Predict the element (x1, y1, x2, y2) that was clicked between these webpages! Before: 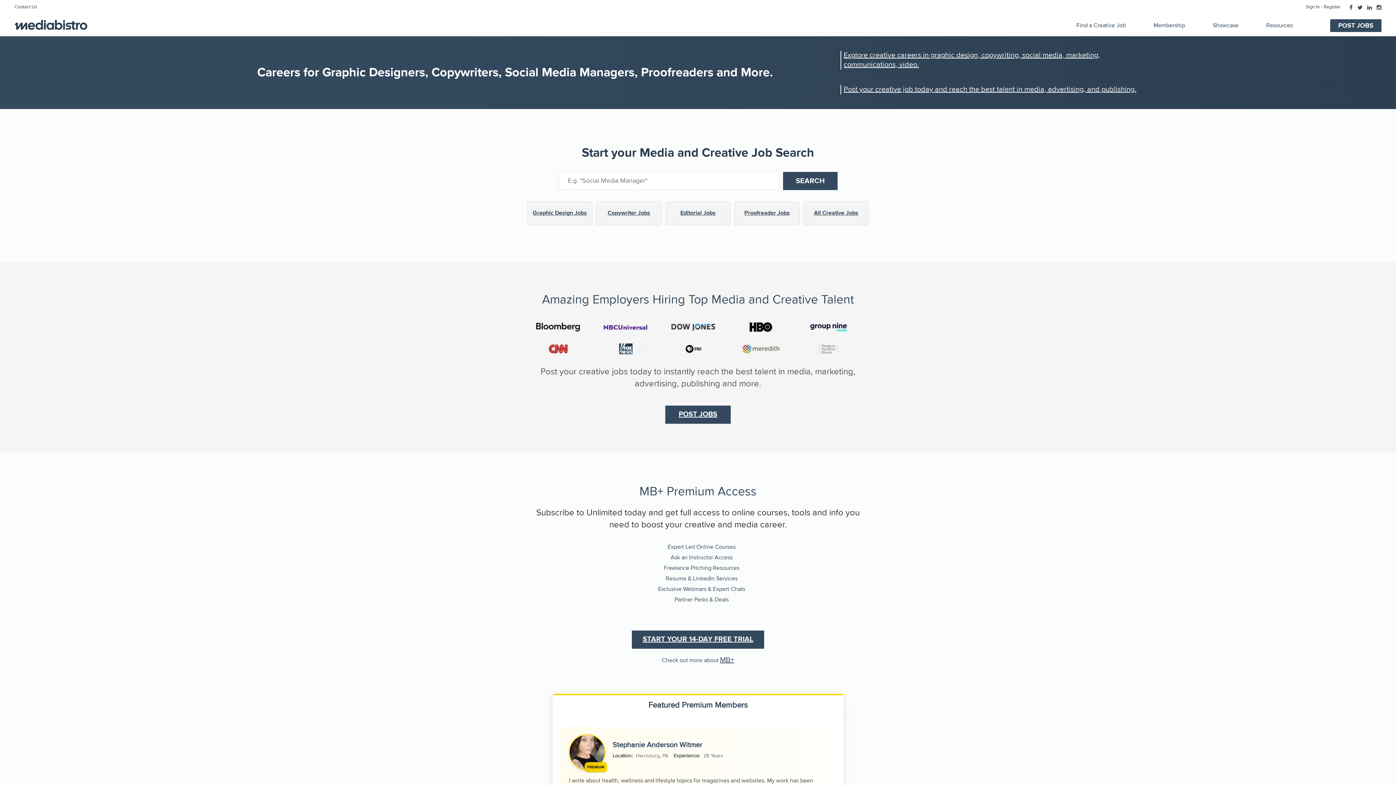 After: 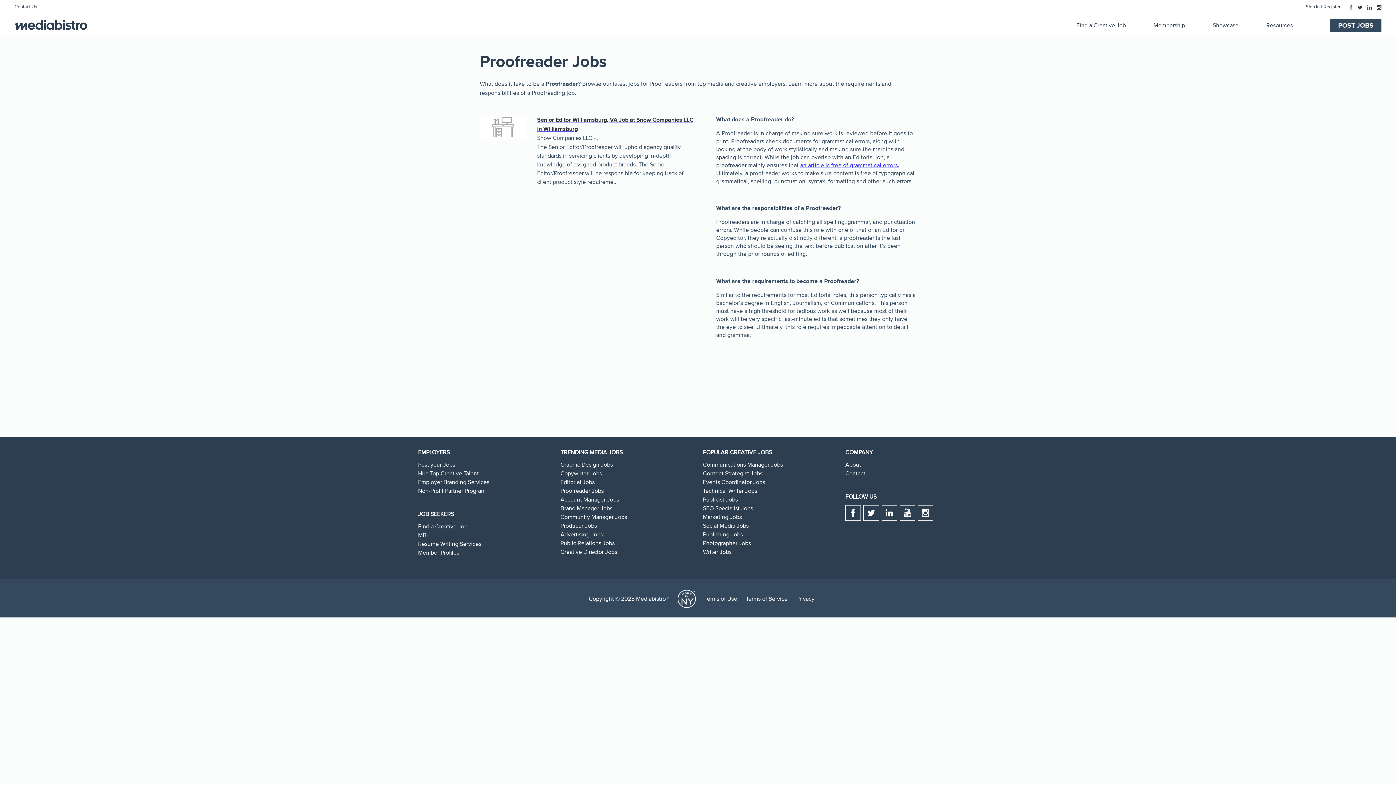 Action: bbox: (734, 201, 800, 225) label: Proofreader Jobs